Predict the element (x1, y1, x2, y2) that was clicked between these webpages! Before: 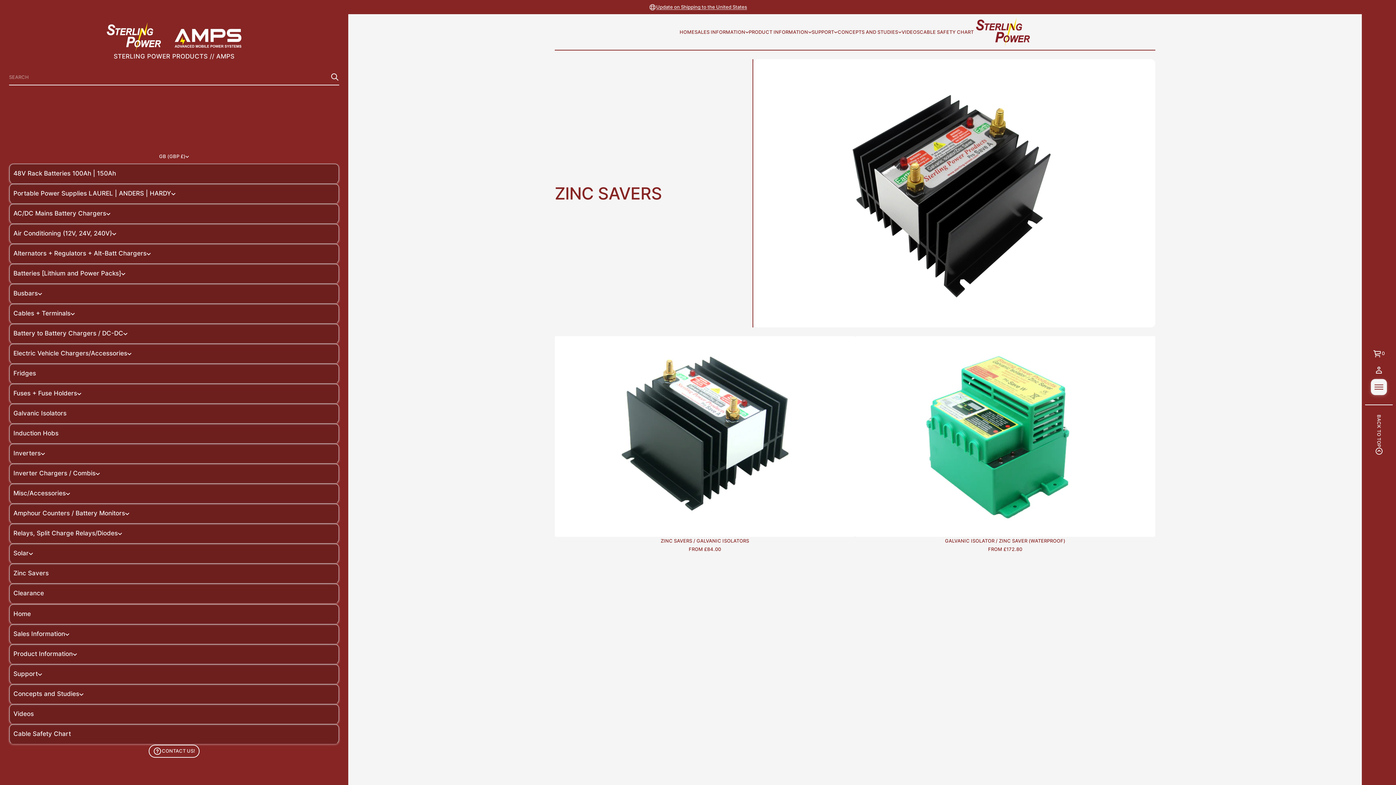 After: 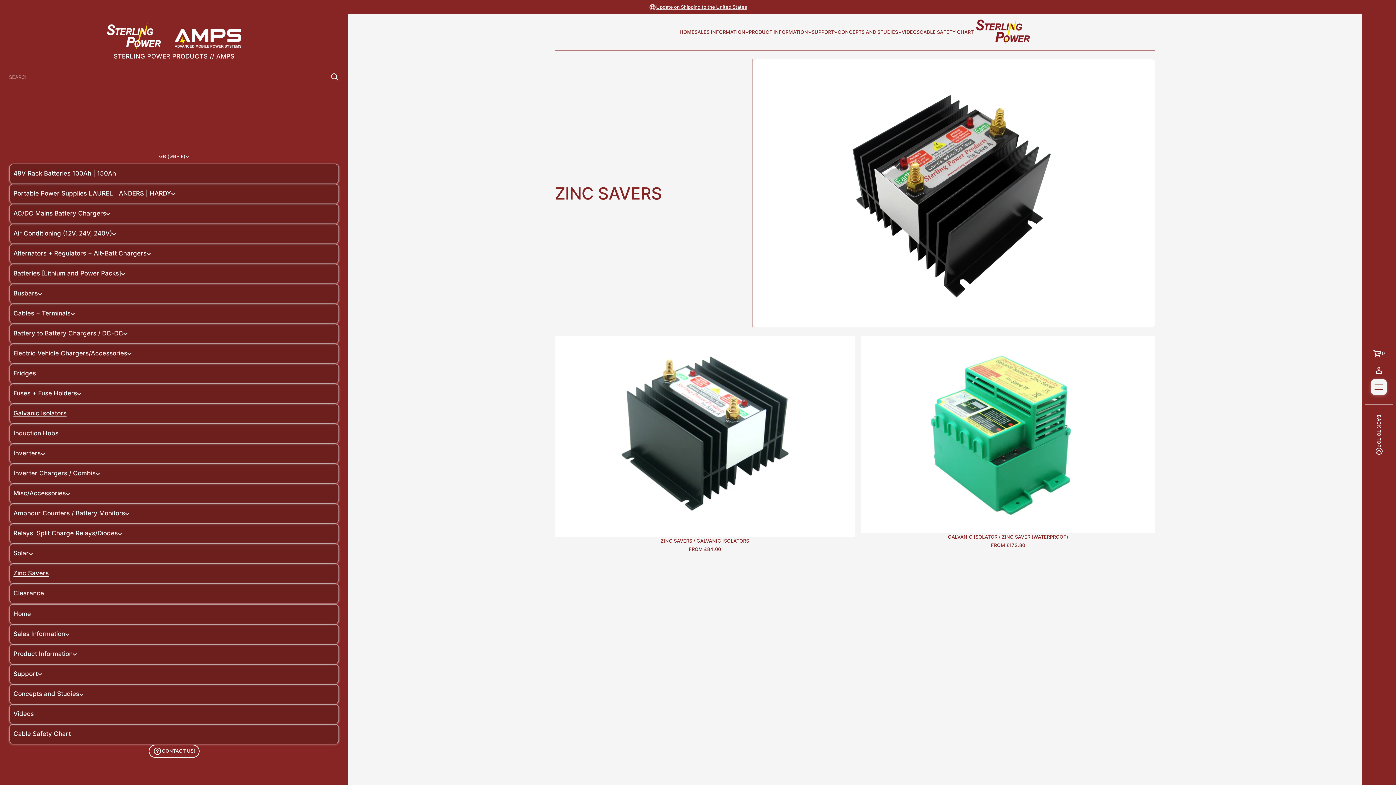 Action: label: Galvanic Isolators bbox: (13, 407, 66, 419)